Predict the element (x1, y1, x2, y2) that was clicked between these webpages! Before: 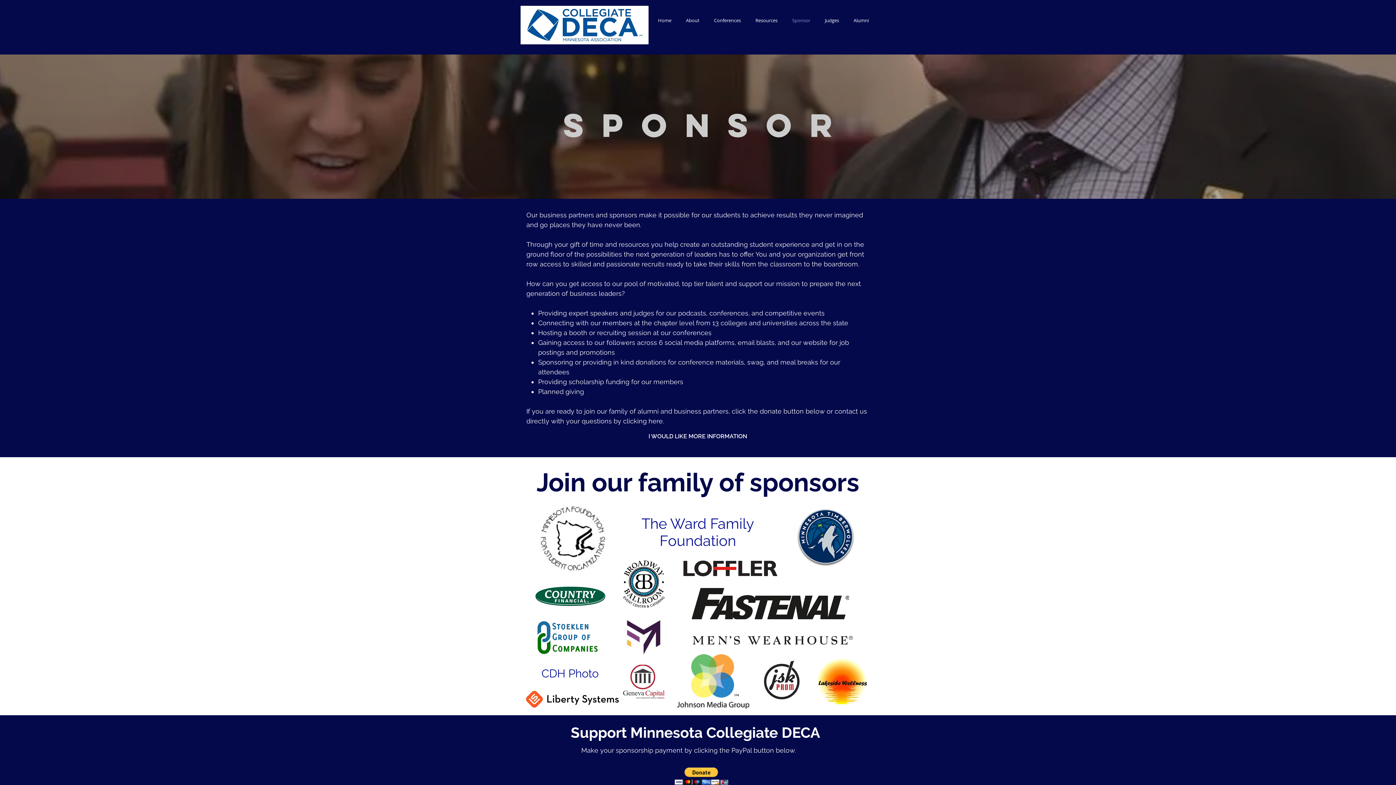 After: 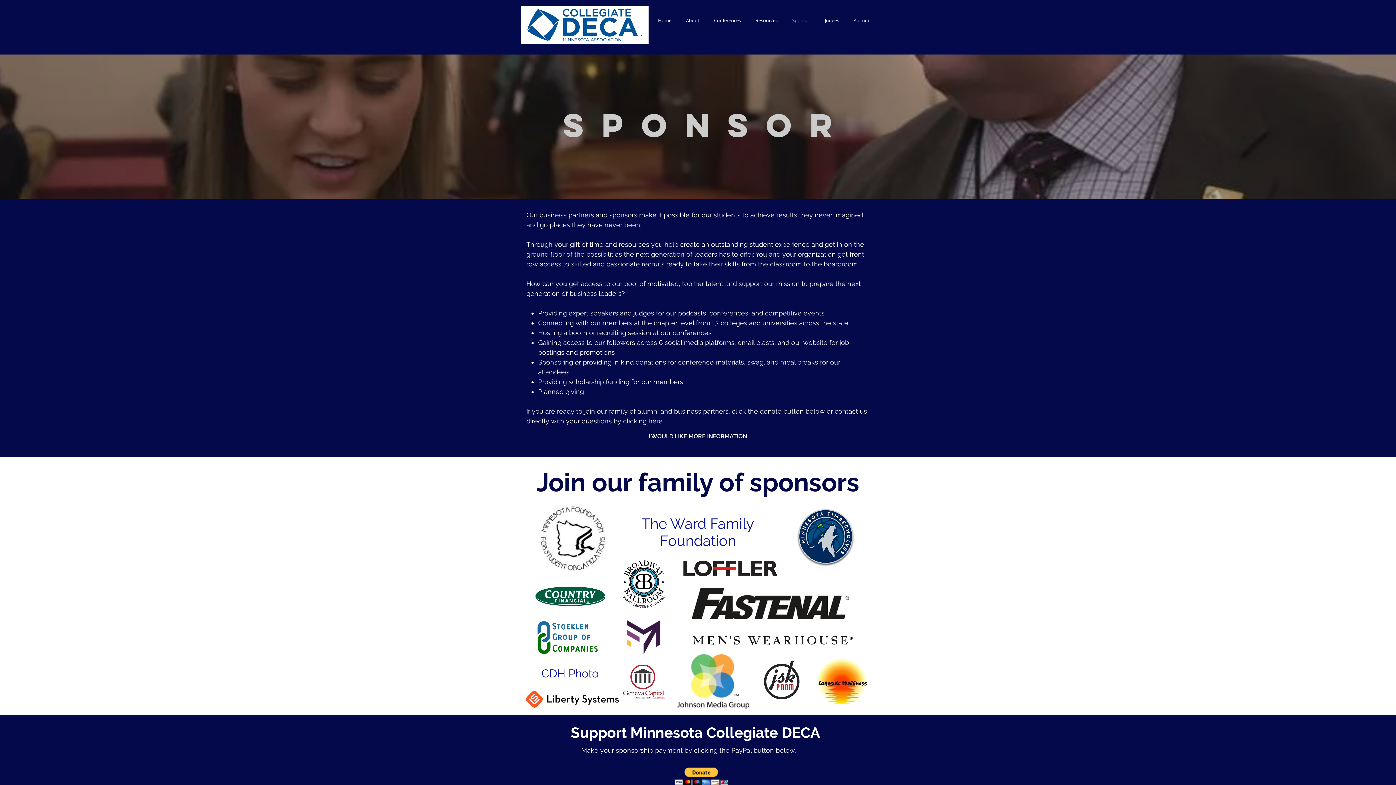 Action: bbox: (692, 634, 853, 646)